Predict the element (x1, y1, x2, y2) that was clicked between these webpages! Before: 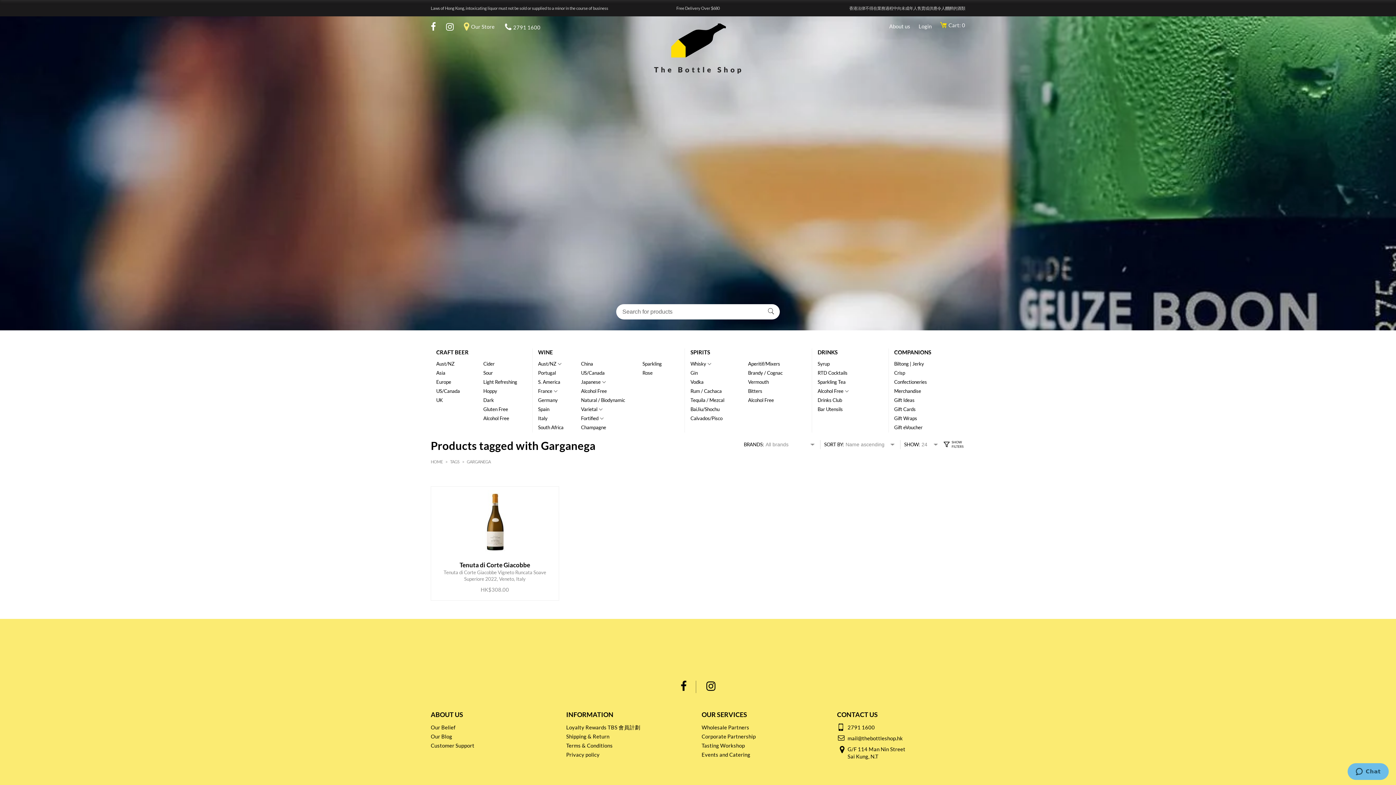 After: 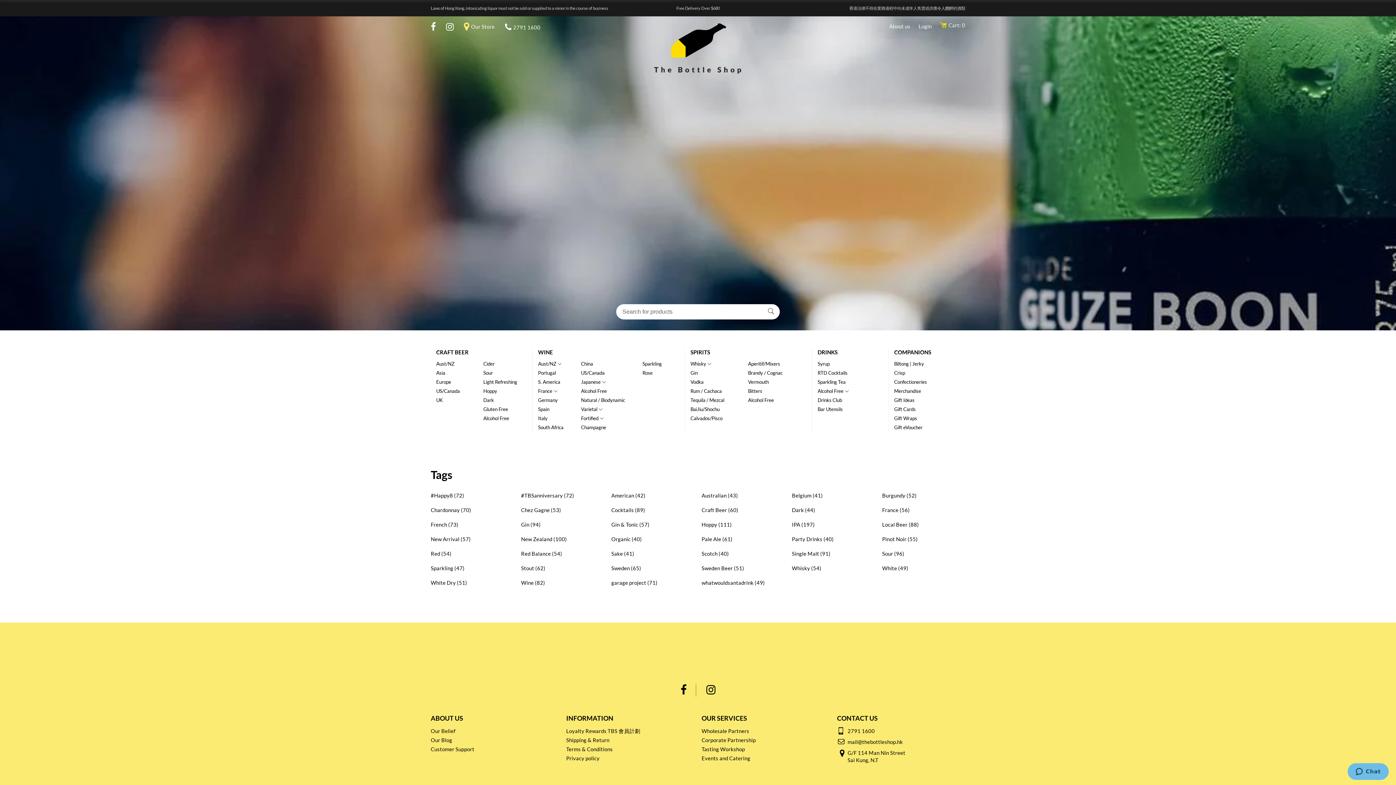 Action: bbox: (450, 459, 459, 464) label: TAGS